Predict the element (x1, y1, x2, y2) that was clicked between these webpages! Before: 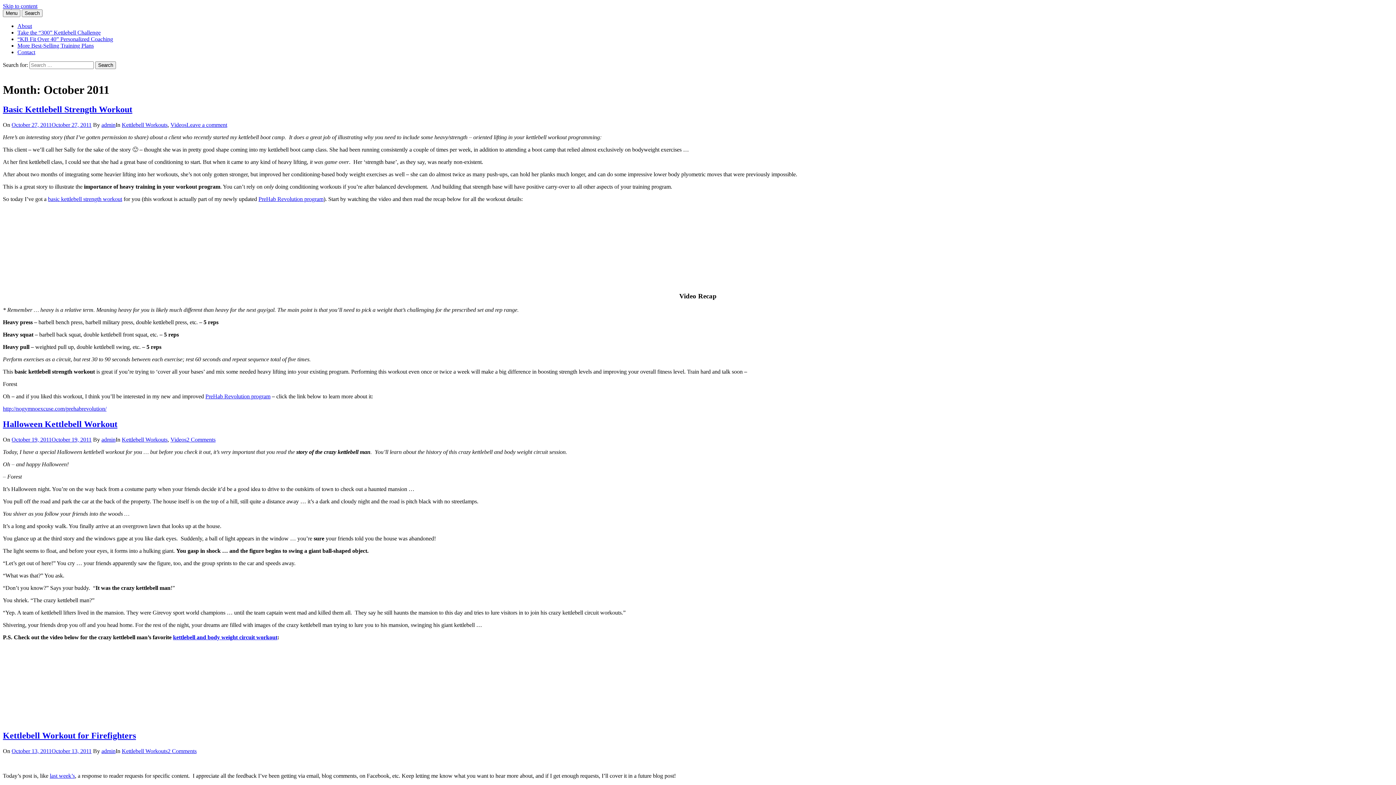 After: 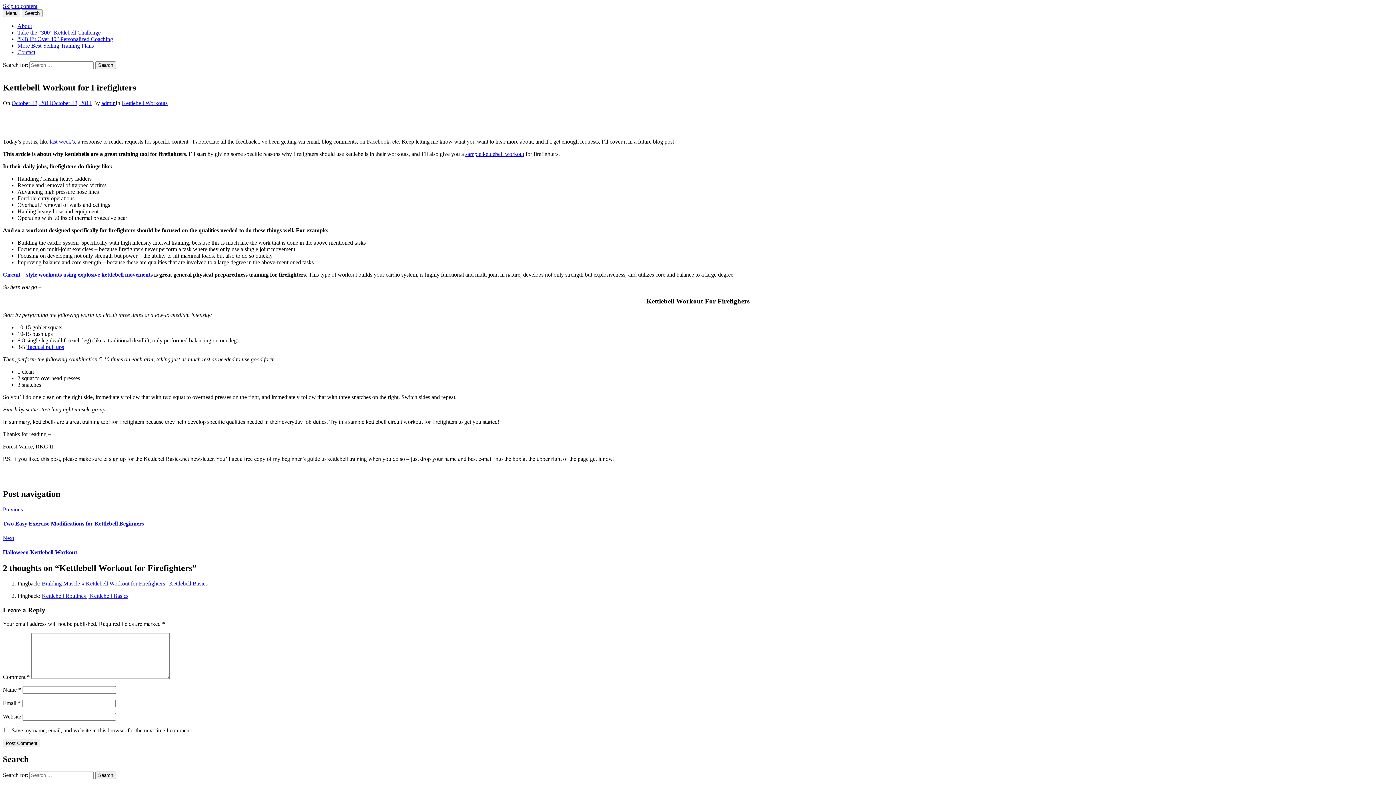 Action: label: October 13, 2011October 13, 2011 bbox: (11, 748, 91, 754)